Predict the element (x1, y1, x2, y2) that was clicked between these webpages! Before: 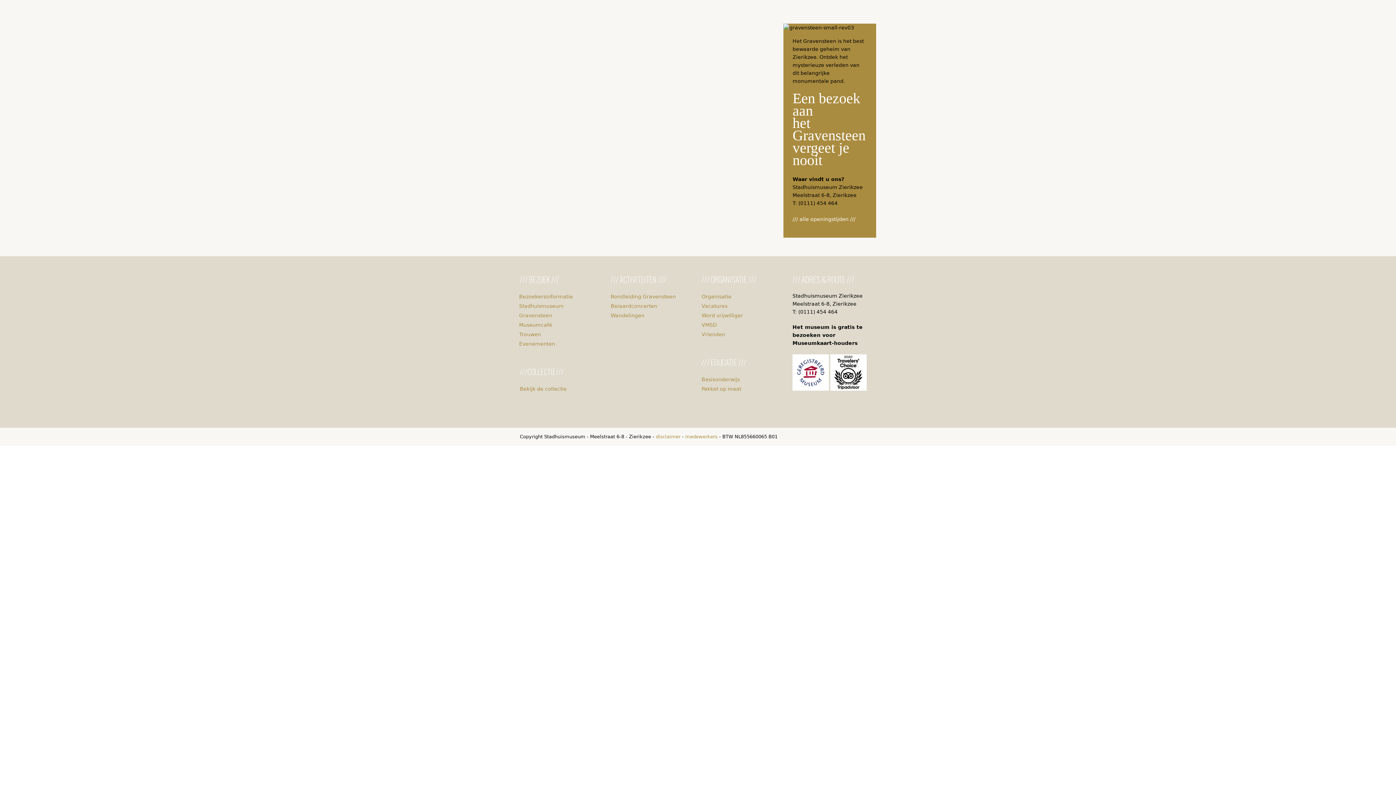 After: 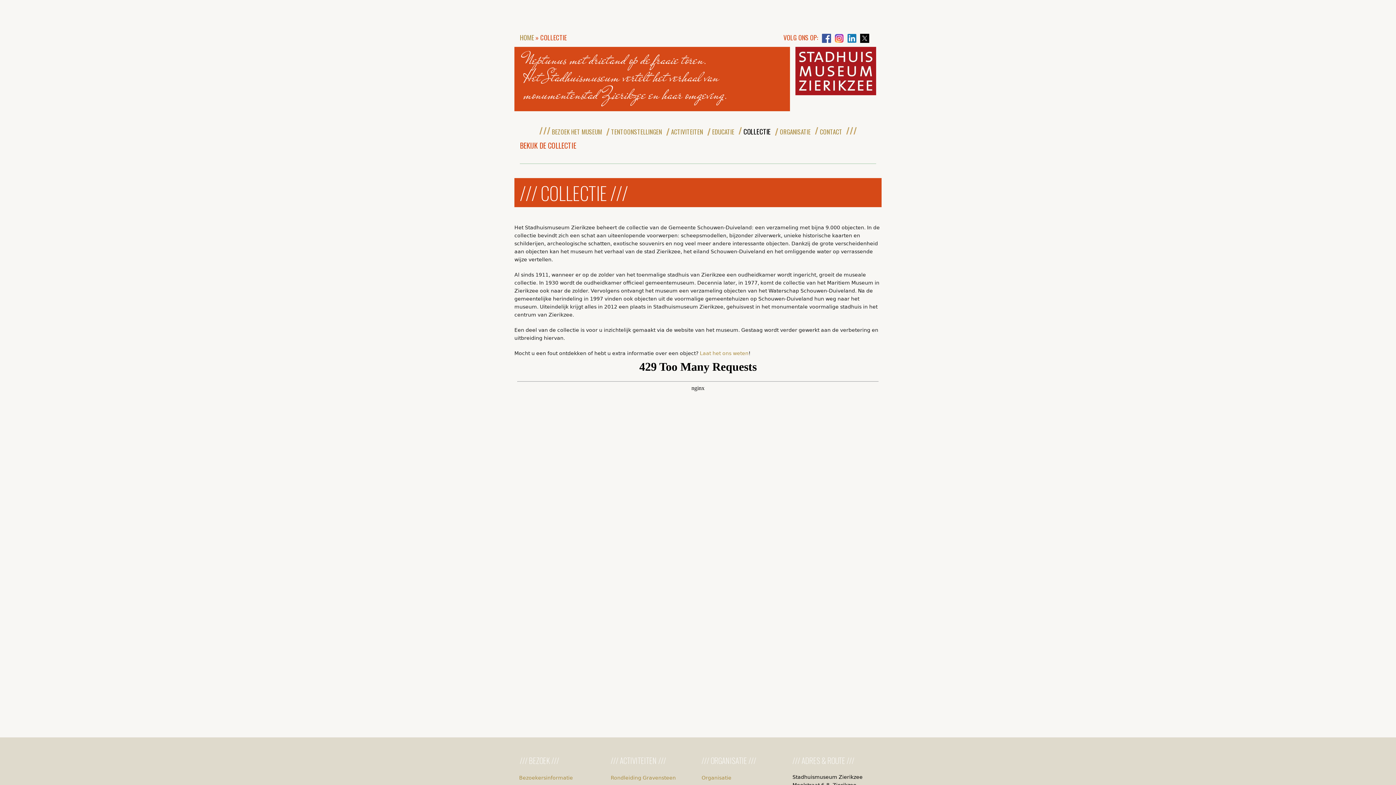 Action: bbox: (520, 386, 566, 392) label: Bekijk de collectie